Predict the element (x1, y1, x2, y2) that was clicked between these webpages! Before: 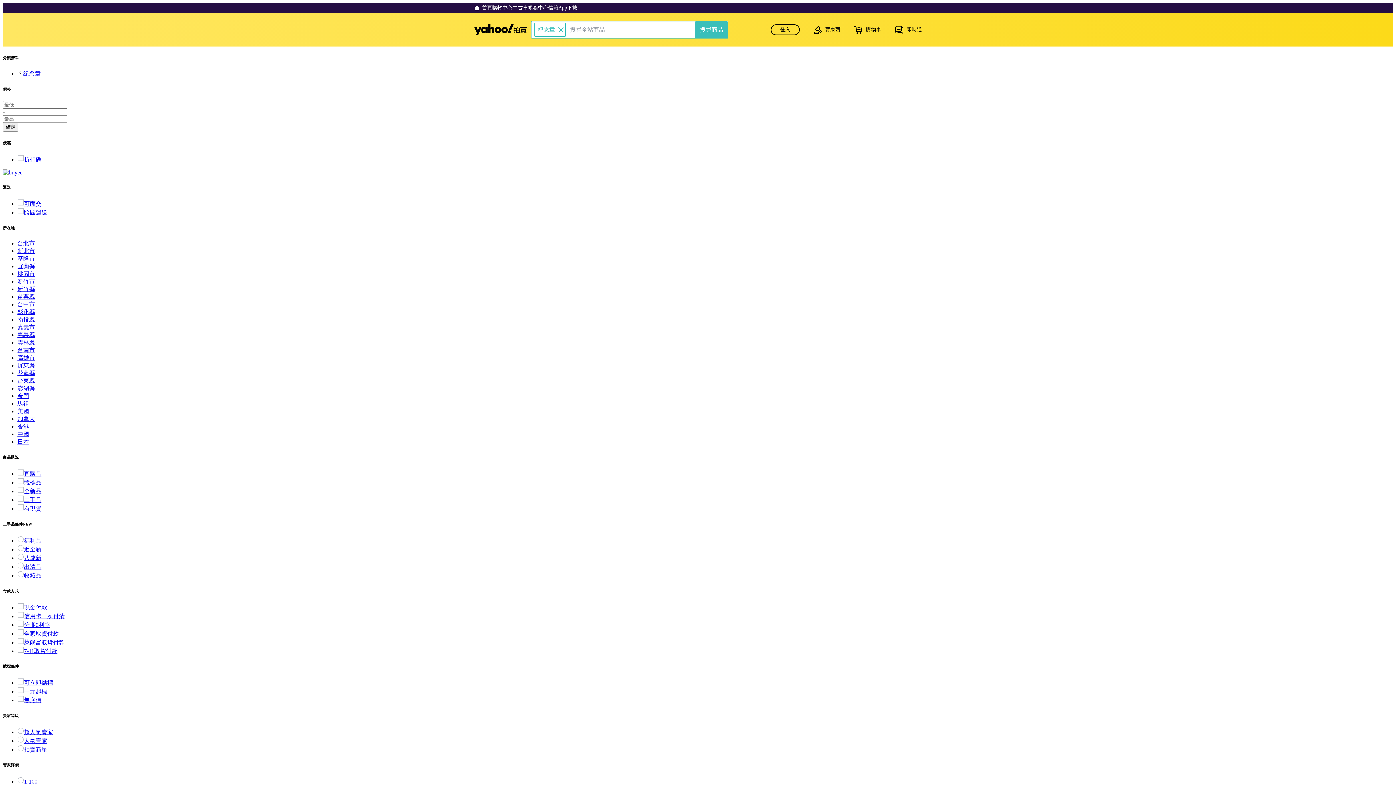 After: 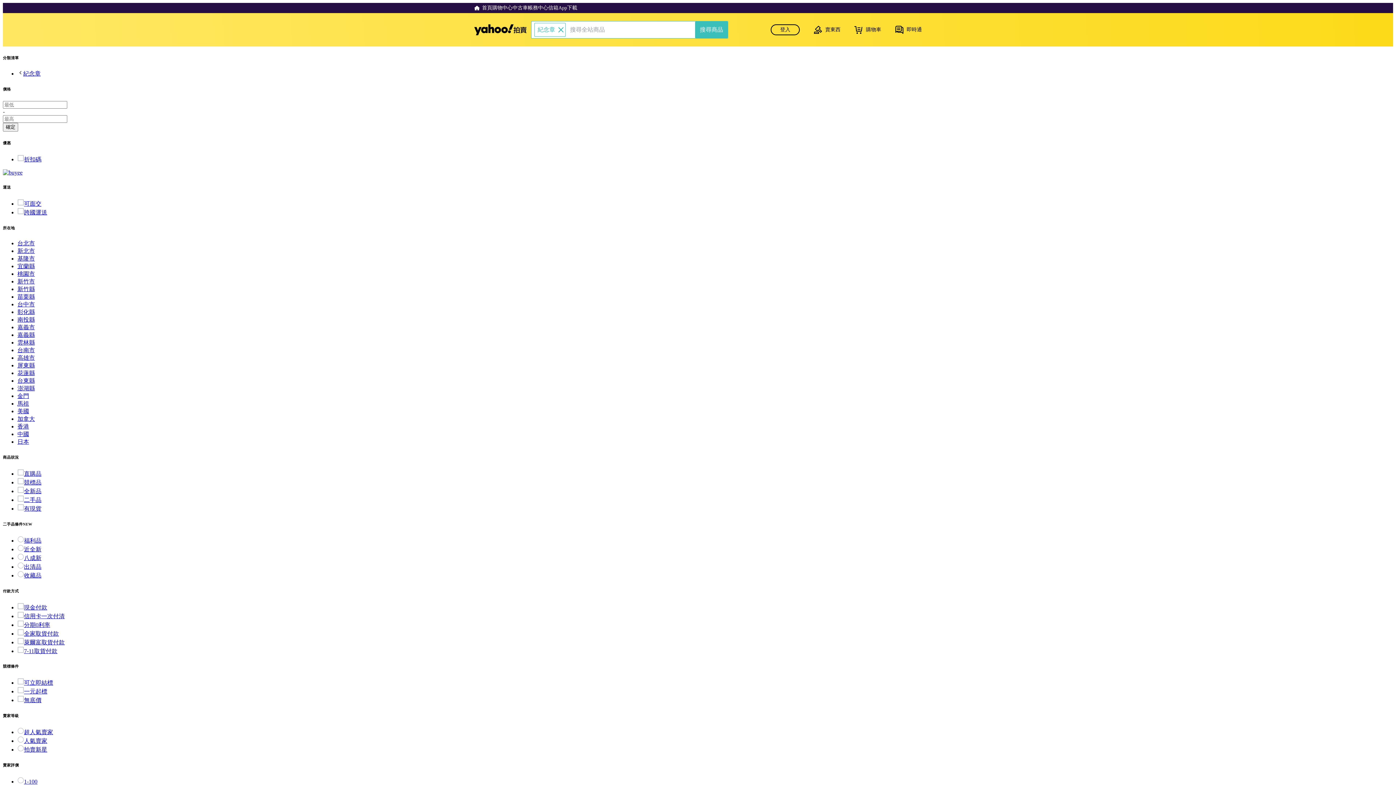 Action: bbox: (17, 470, 41, 476) label: 直購品